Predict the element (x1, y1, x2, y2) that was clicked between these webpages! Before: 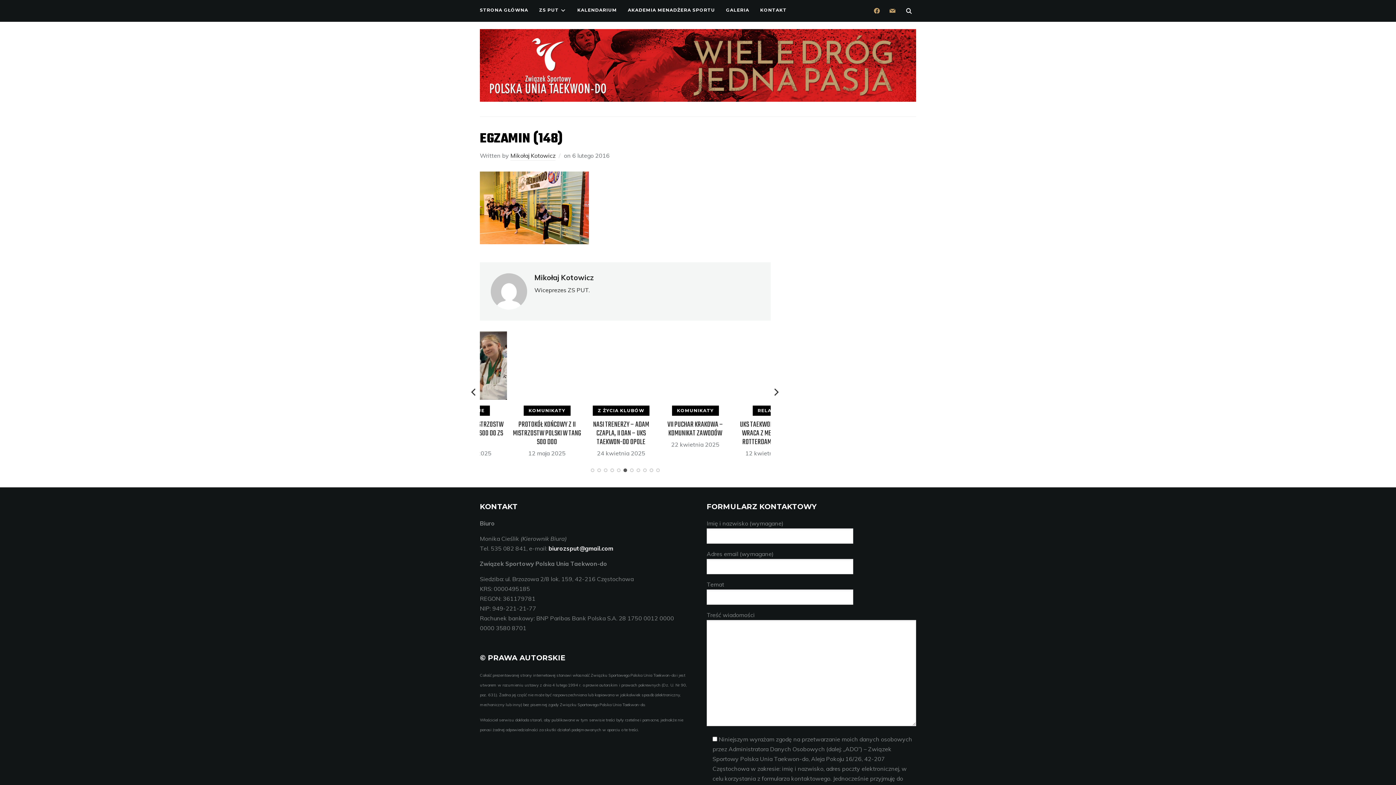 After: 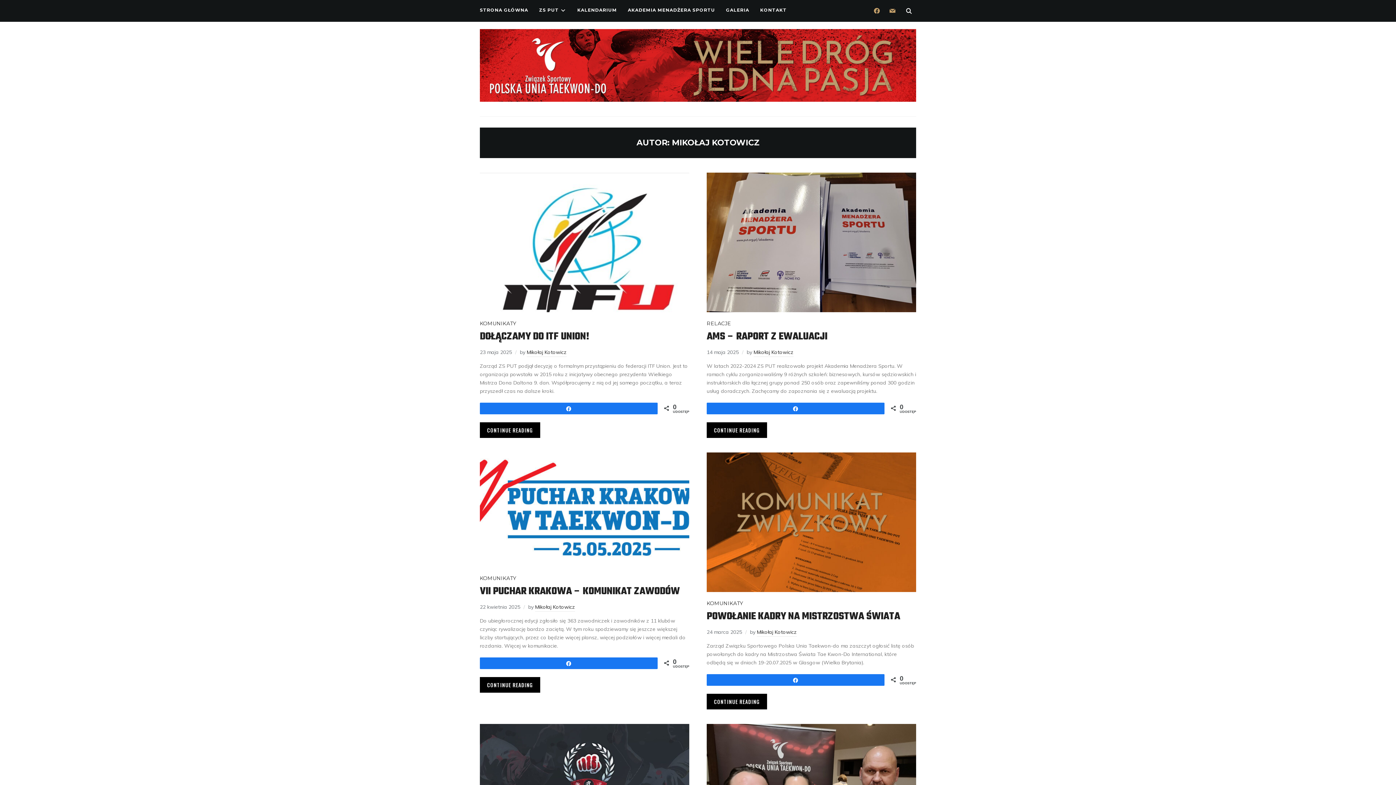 Action: bbox: (534, 273, 593, 282) label: Mikołaj Kotowicz